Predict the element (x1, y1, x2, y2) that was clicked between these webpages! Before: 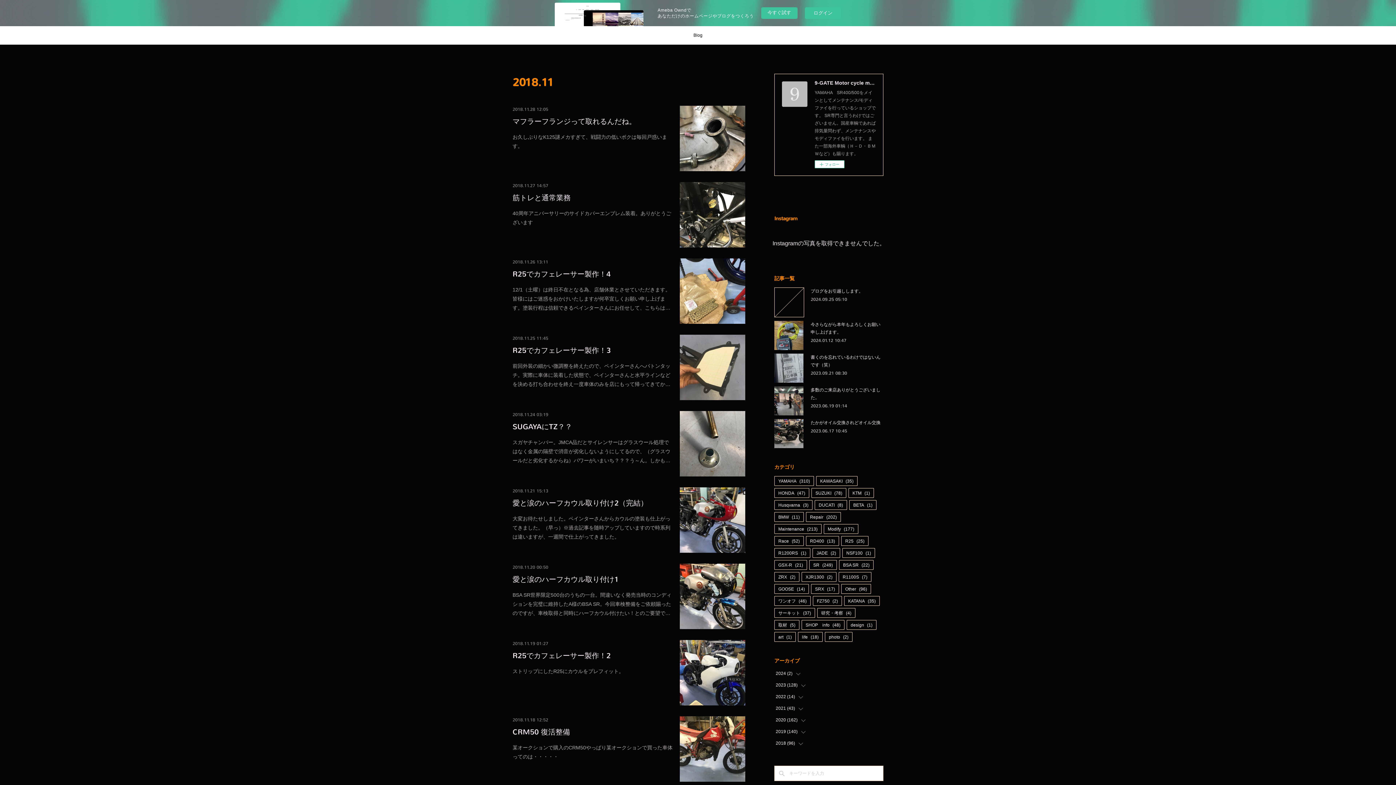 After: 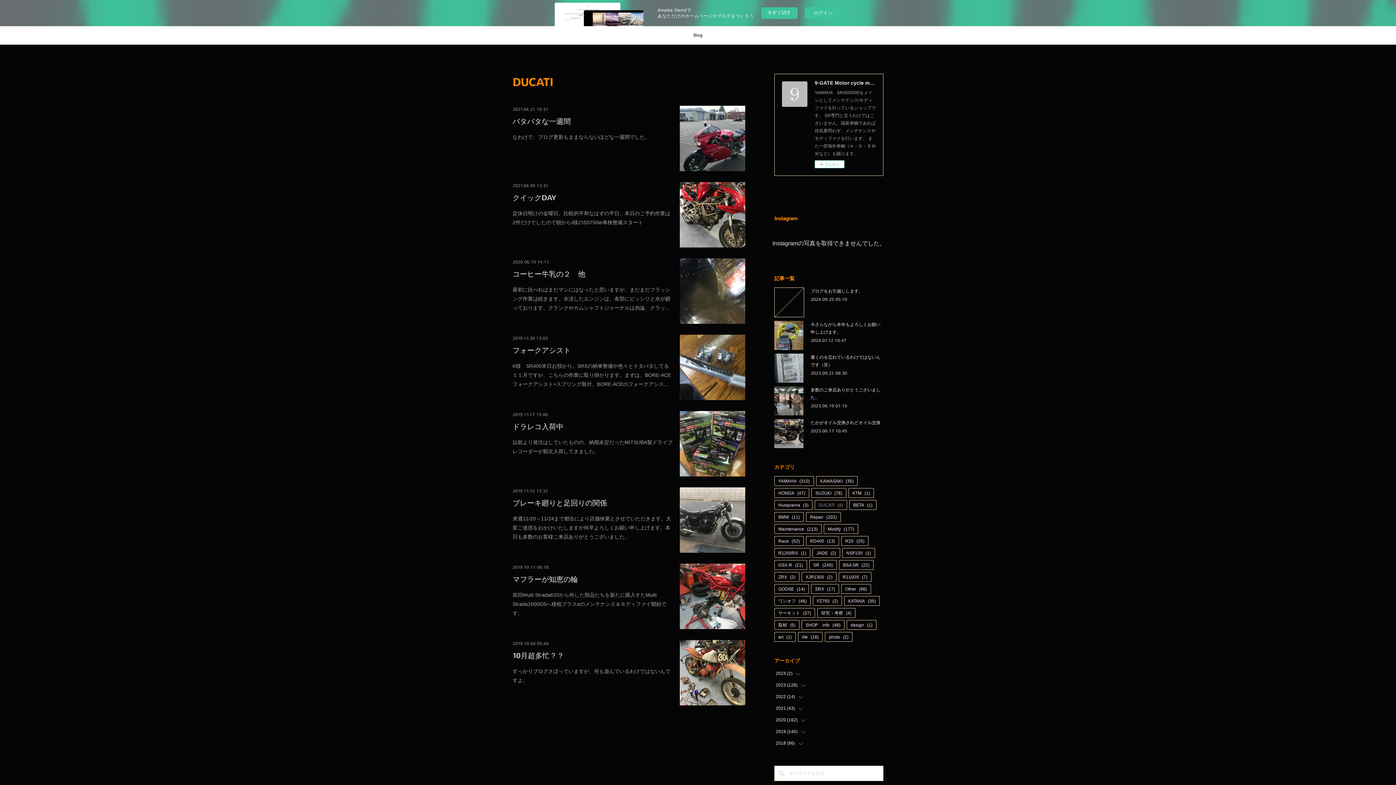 Action: bbox: (815, 500, 846, 509) label: DUCATI(8)